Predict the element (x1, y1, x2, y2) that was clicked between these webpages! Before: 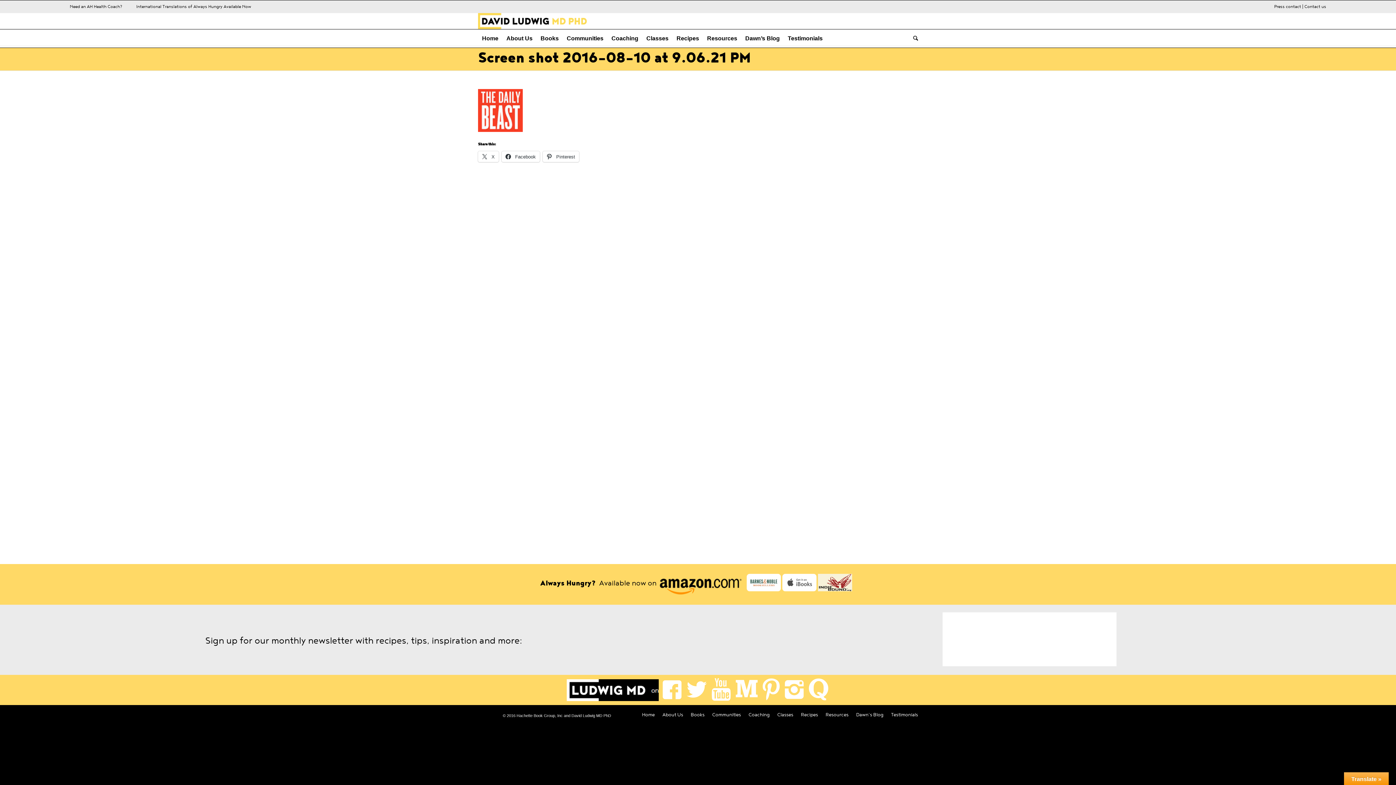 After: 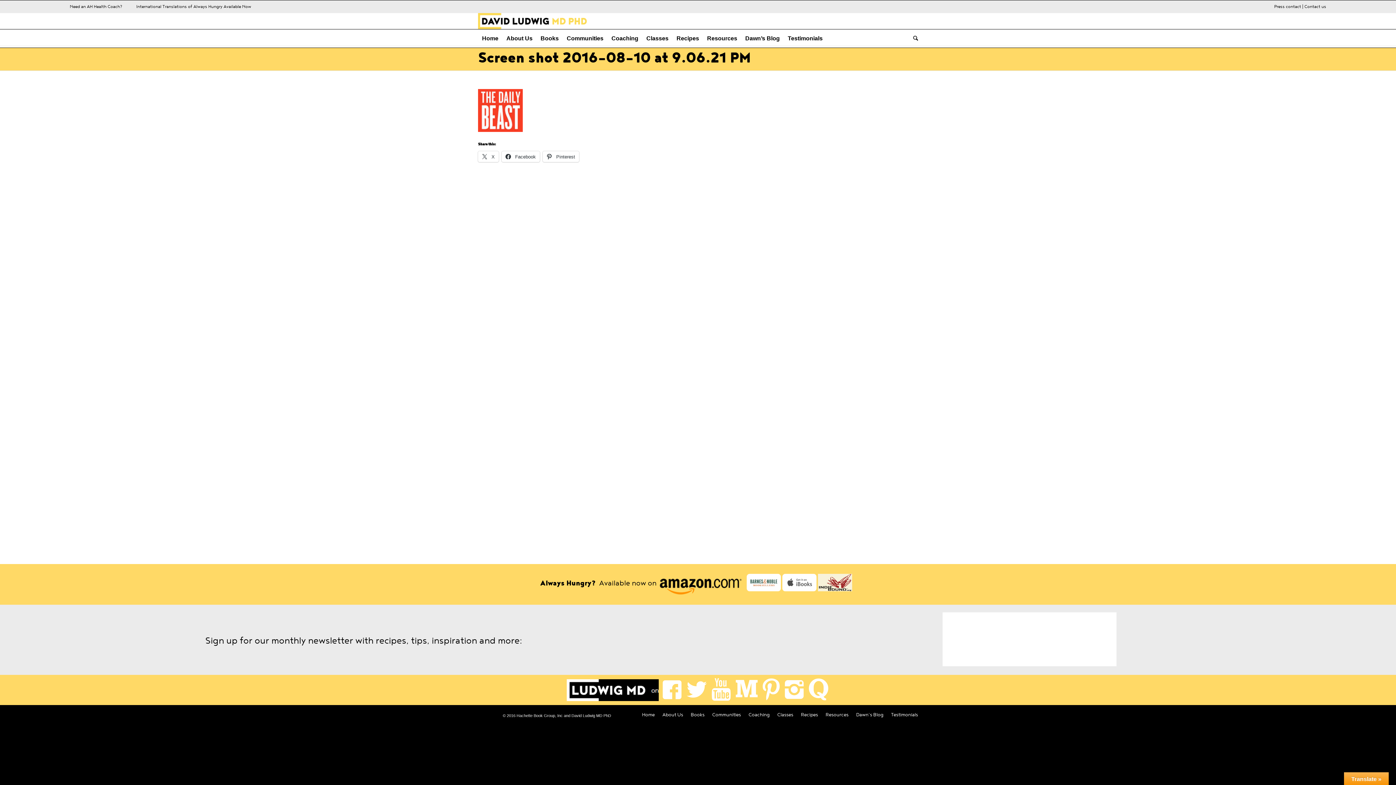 Action: bbox: (785, 678, 804, 700)